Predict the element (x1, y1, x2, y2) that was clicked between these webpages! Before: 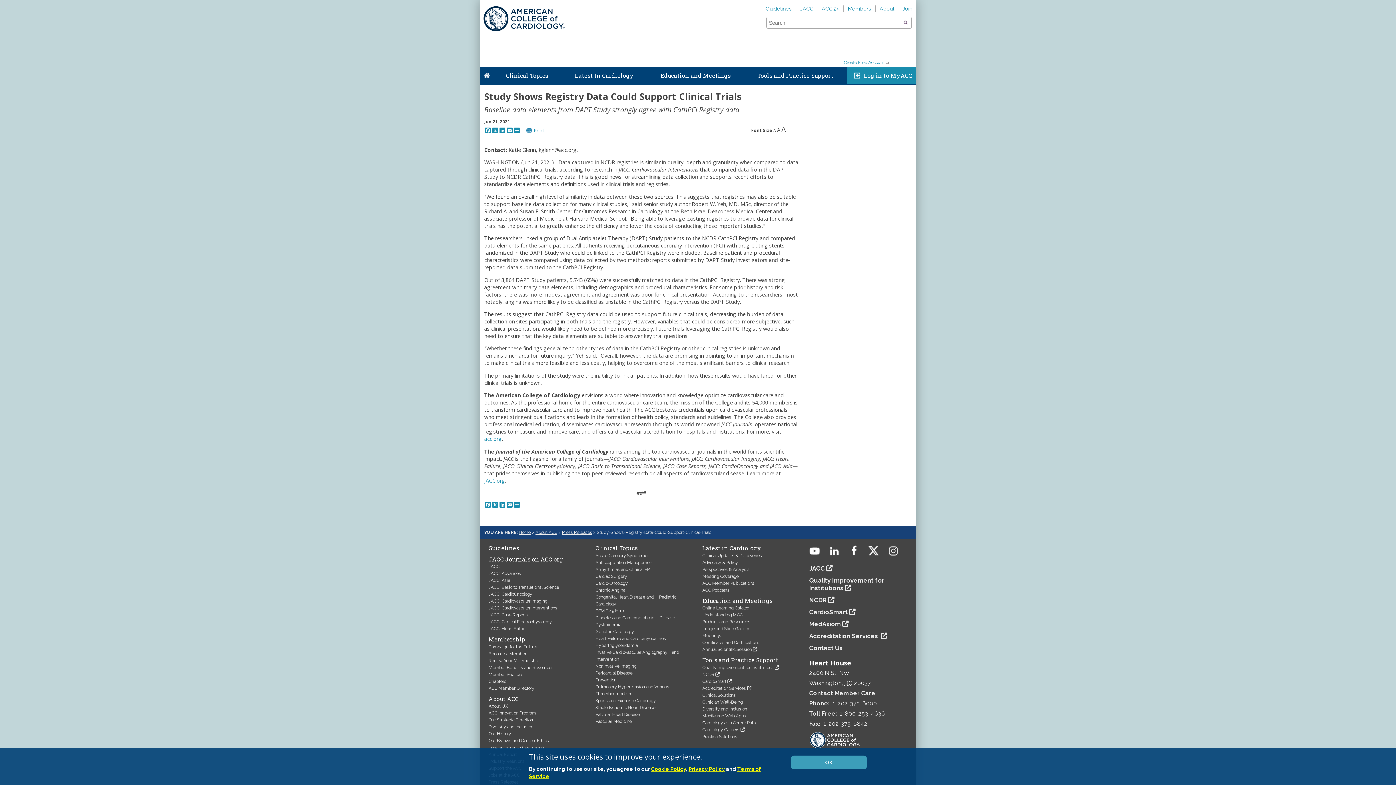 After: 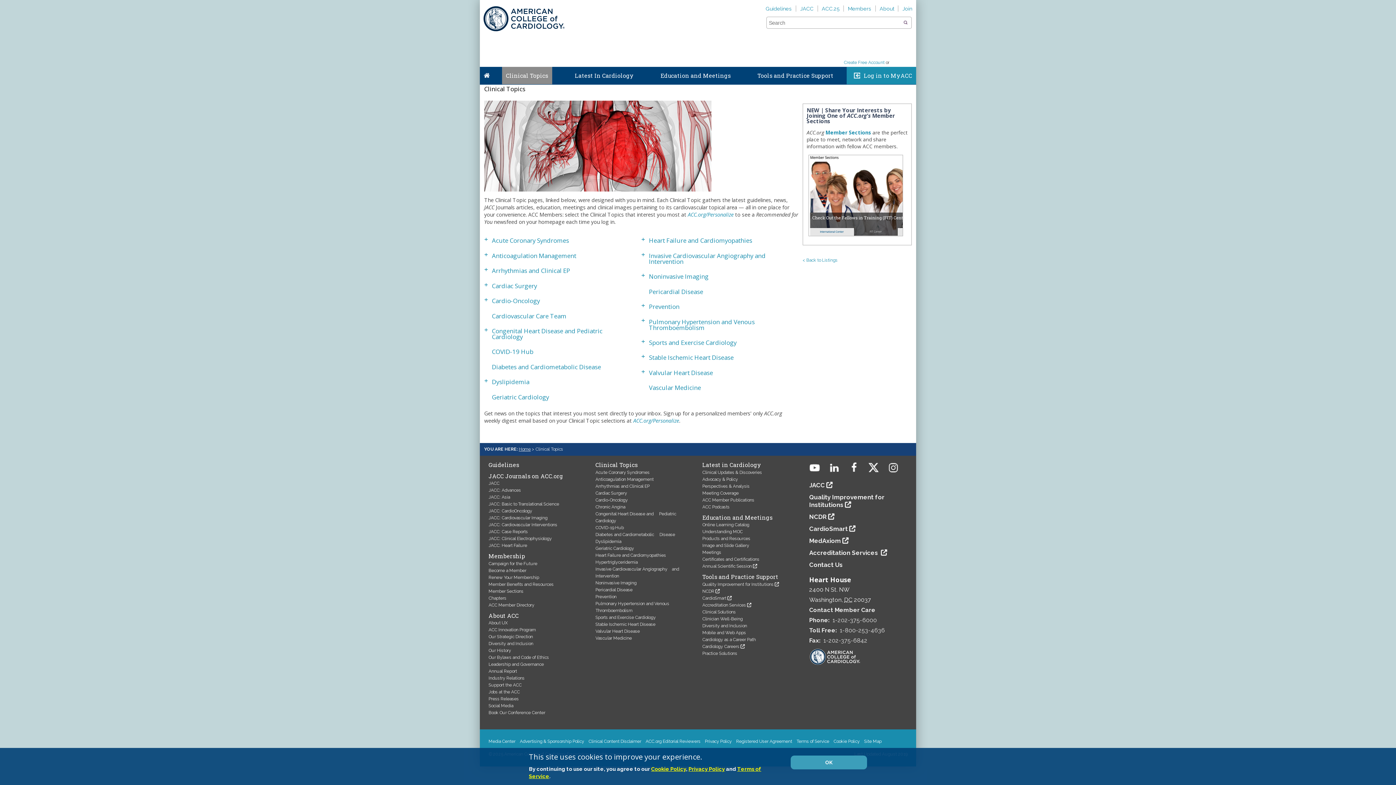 Action: bbox: (506, 72, 548, 79) label: Clinical Topics